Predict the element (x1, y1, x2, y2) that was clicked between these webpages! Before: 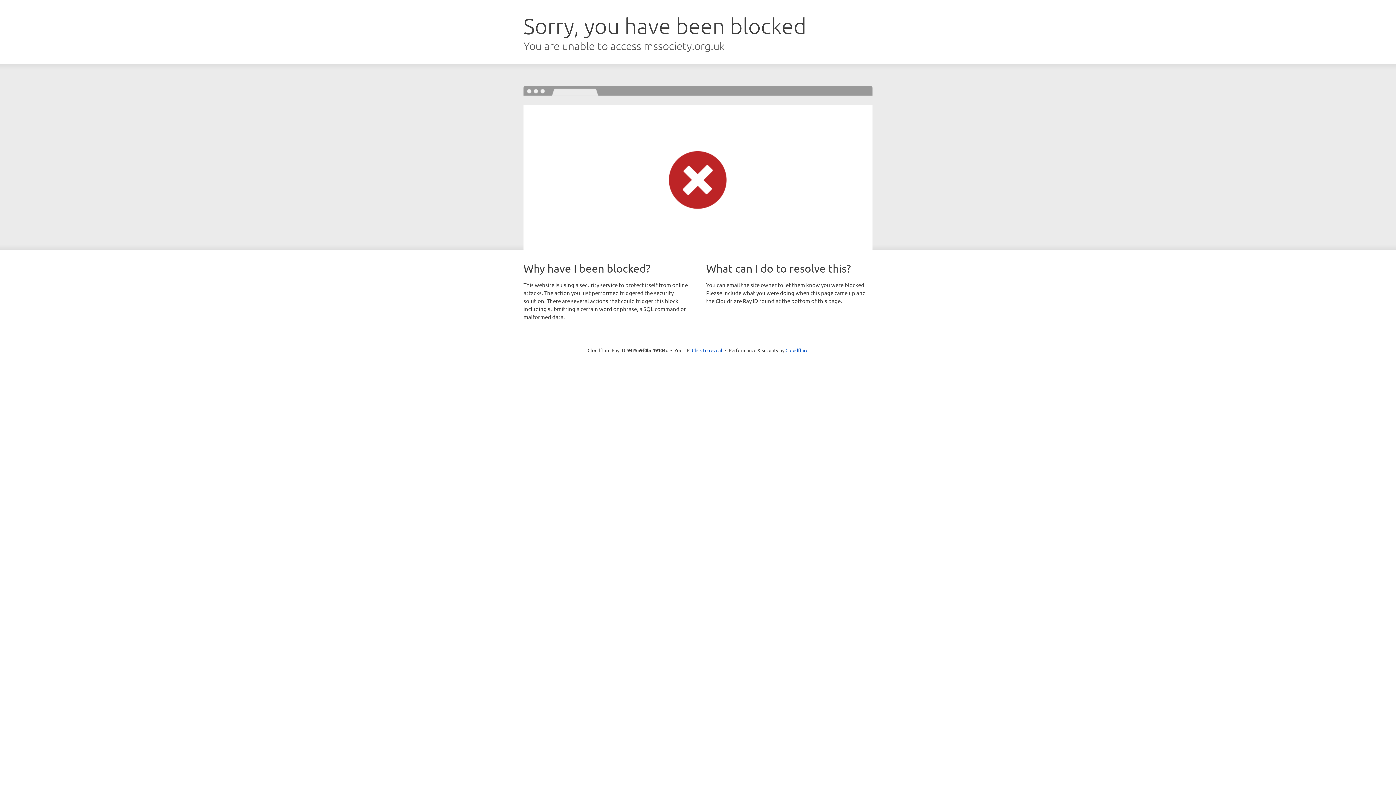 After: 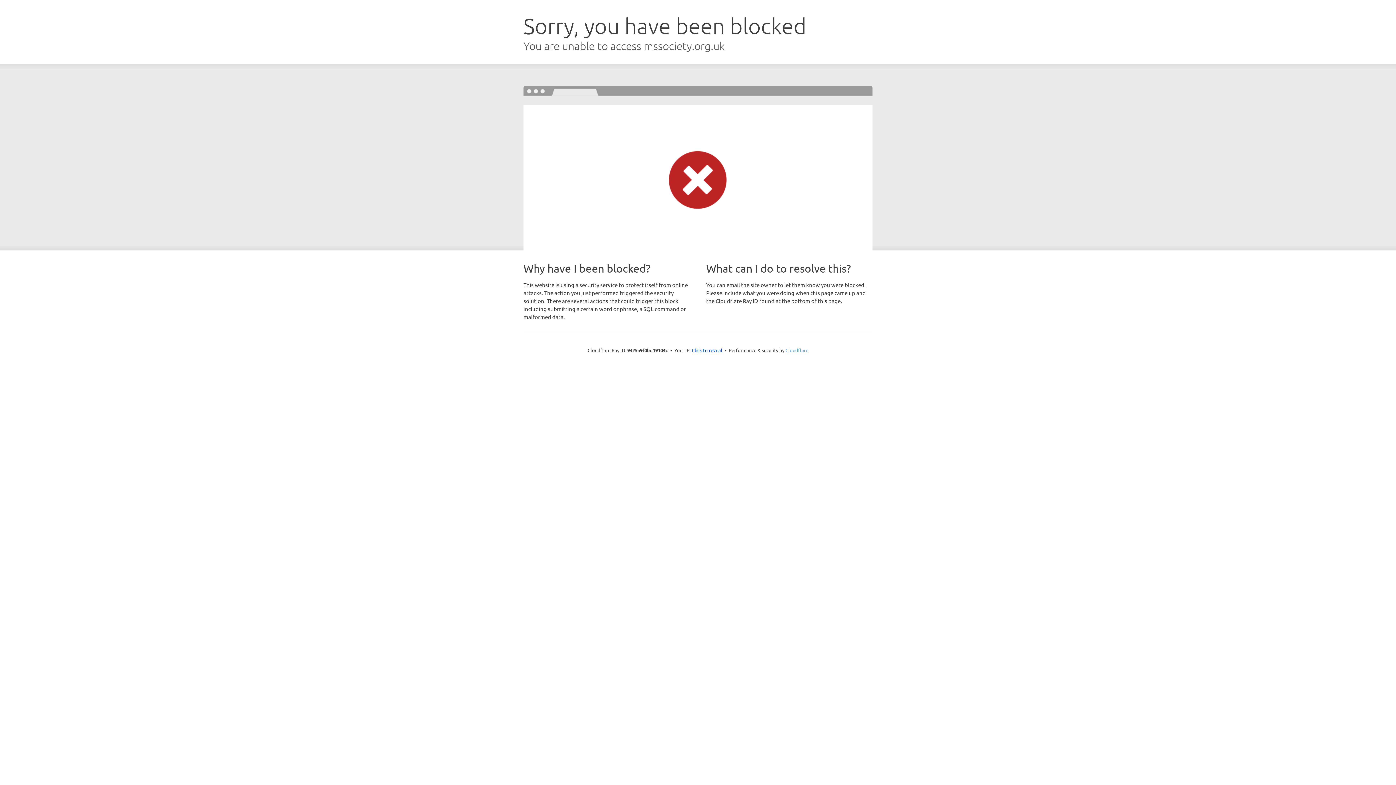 Action: label: Cloudflare bbox: (785, 347, 808, 353)